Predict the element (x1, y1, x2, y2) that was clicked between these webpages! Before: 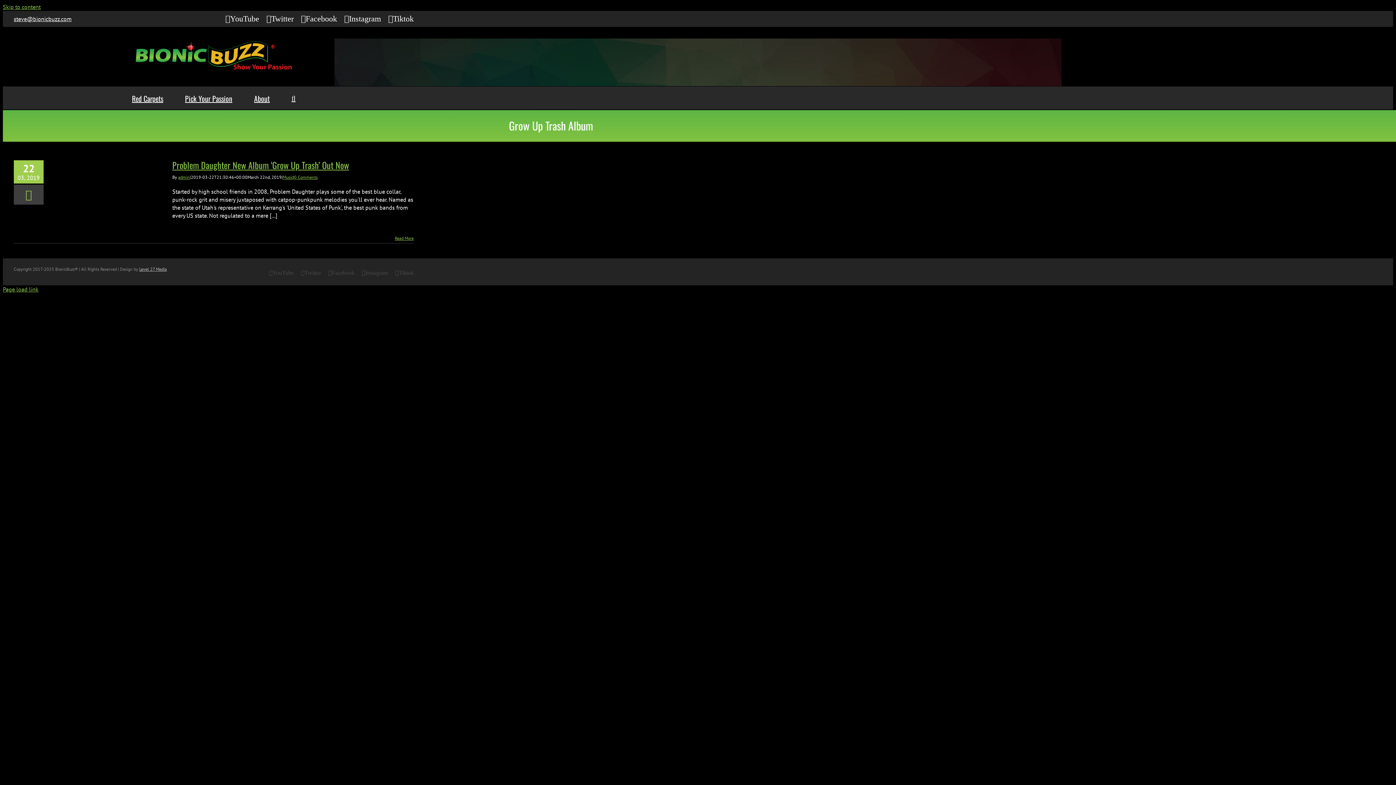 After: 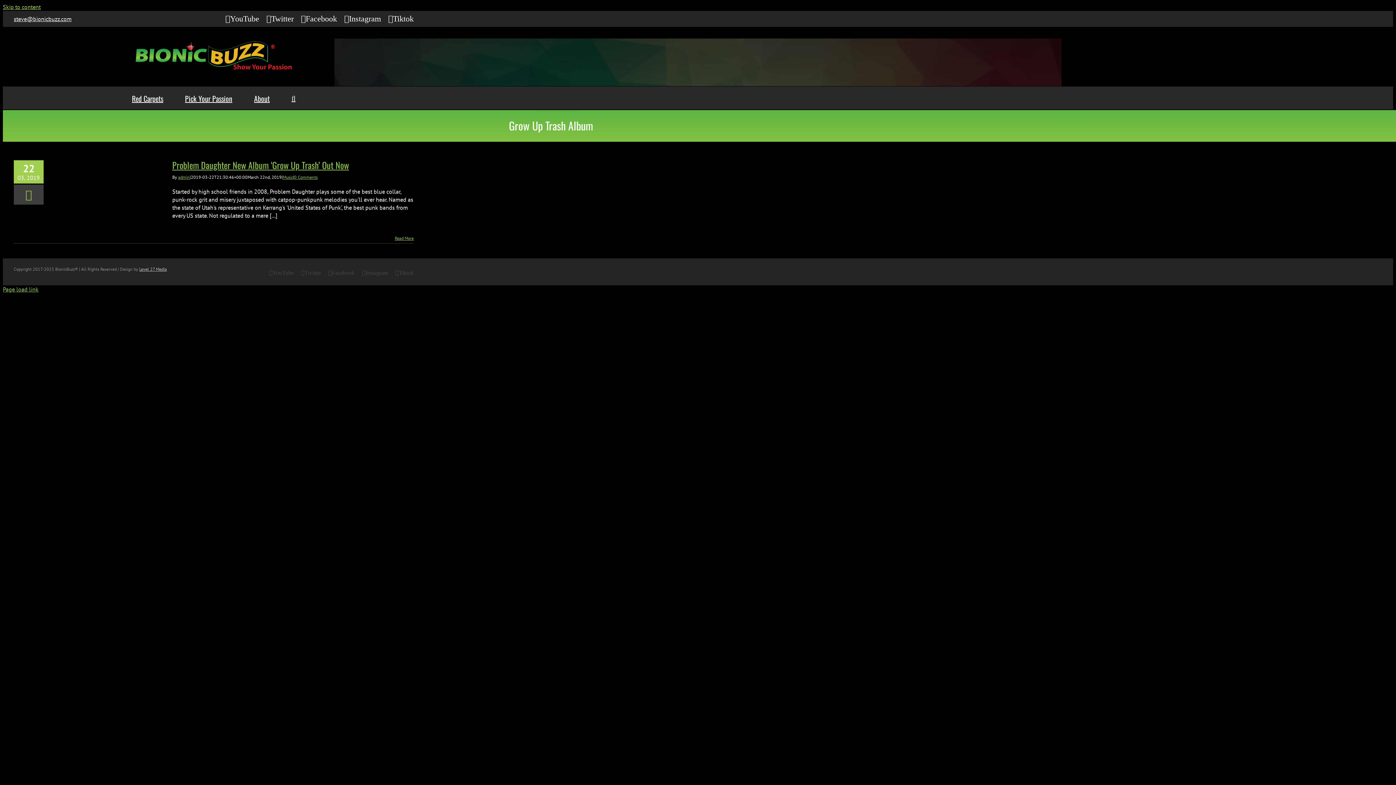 Action: bbox: (2, 3, 40, 10) label: Skip to content